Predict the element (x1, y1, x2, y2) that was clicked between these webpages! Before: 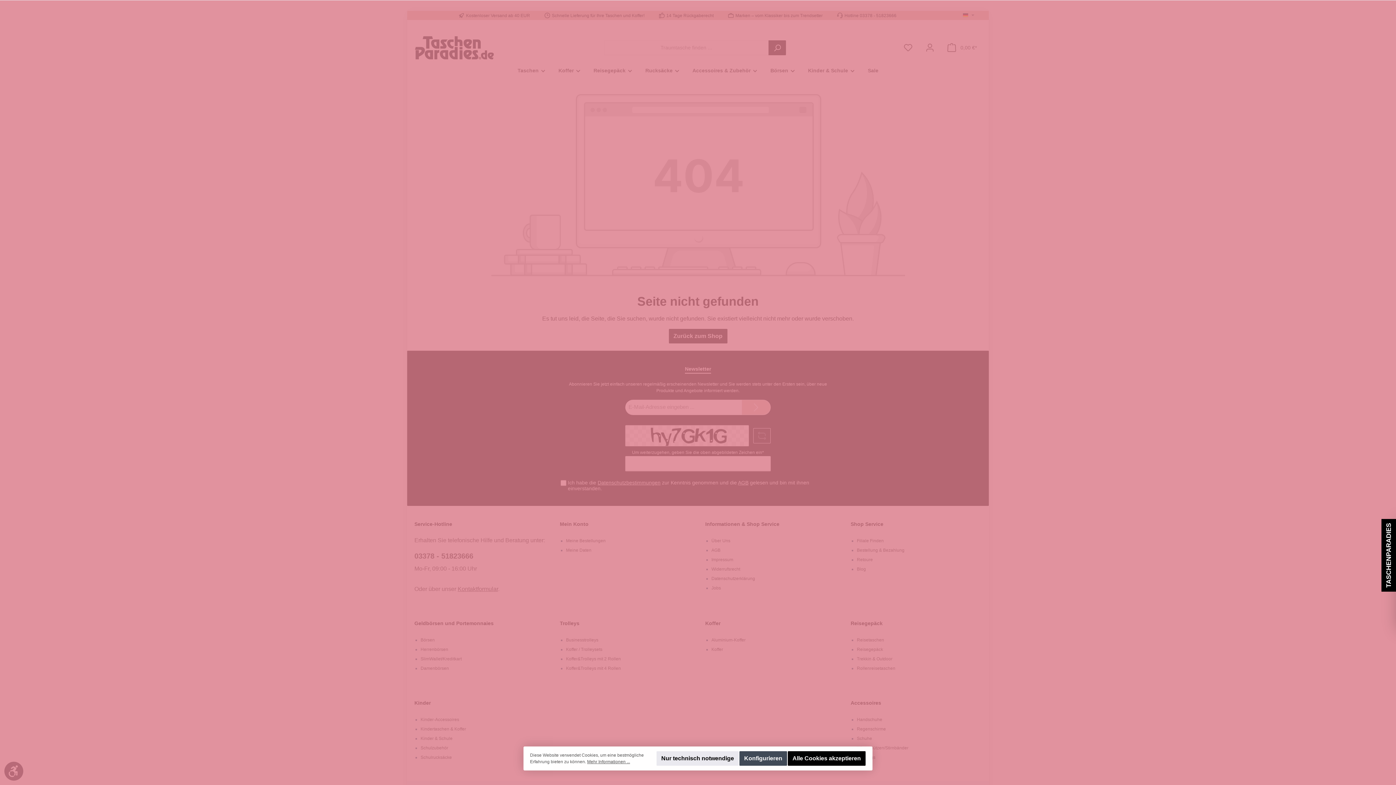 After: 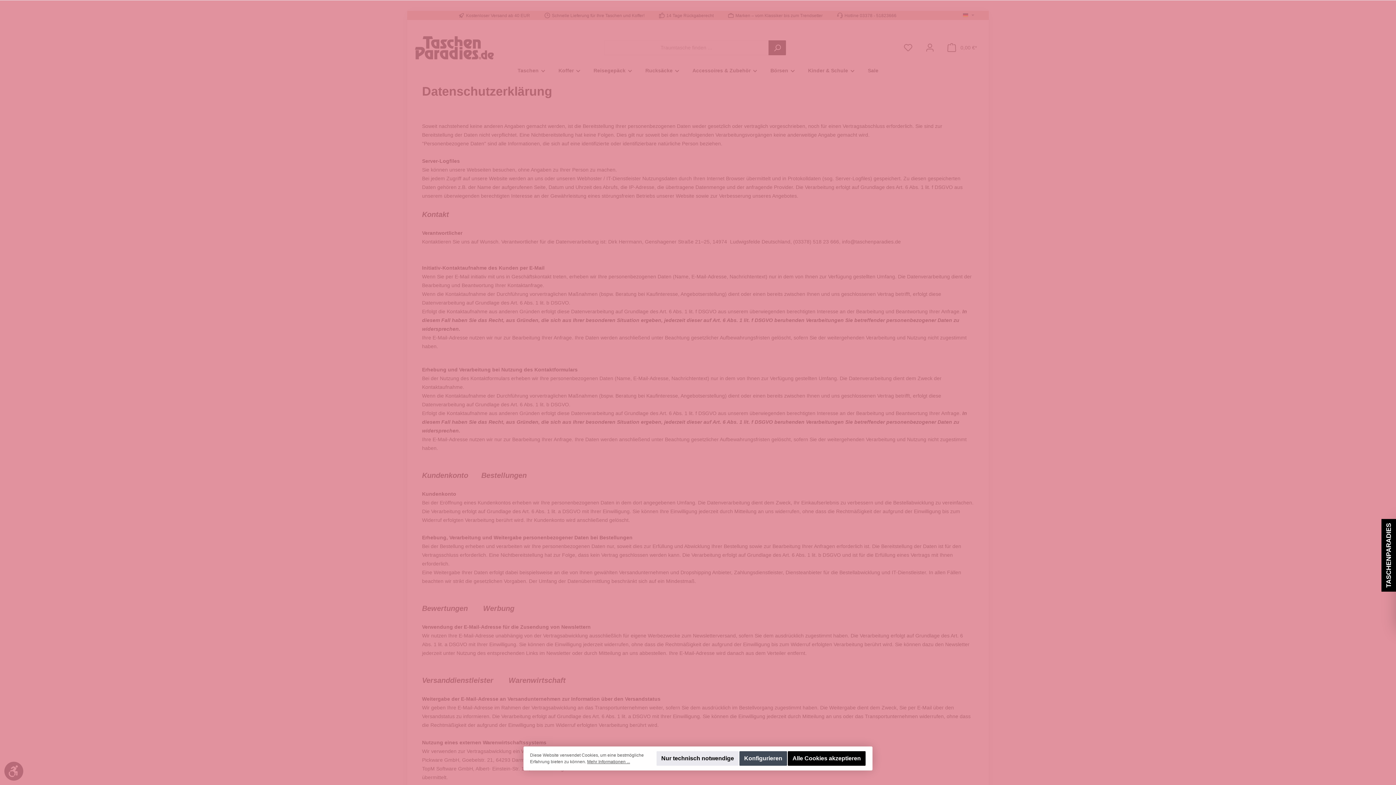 Action: bbox: (711, 576, 755, 581) label: Datenschutzerklärung